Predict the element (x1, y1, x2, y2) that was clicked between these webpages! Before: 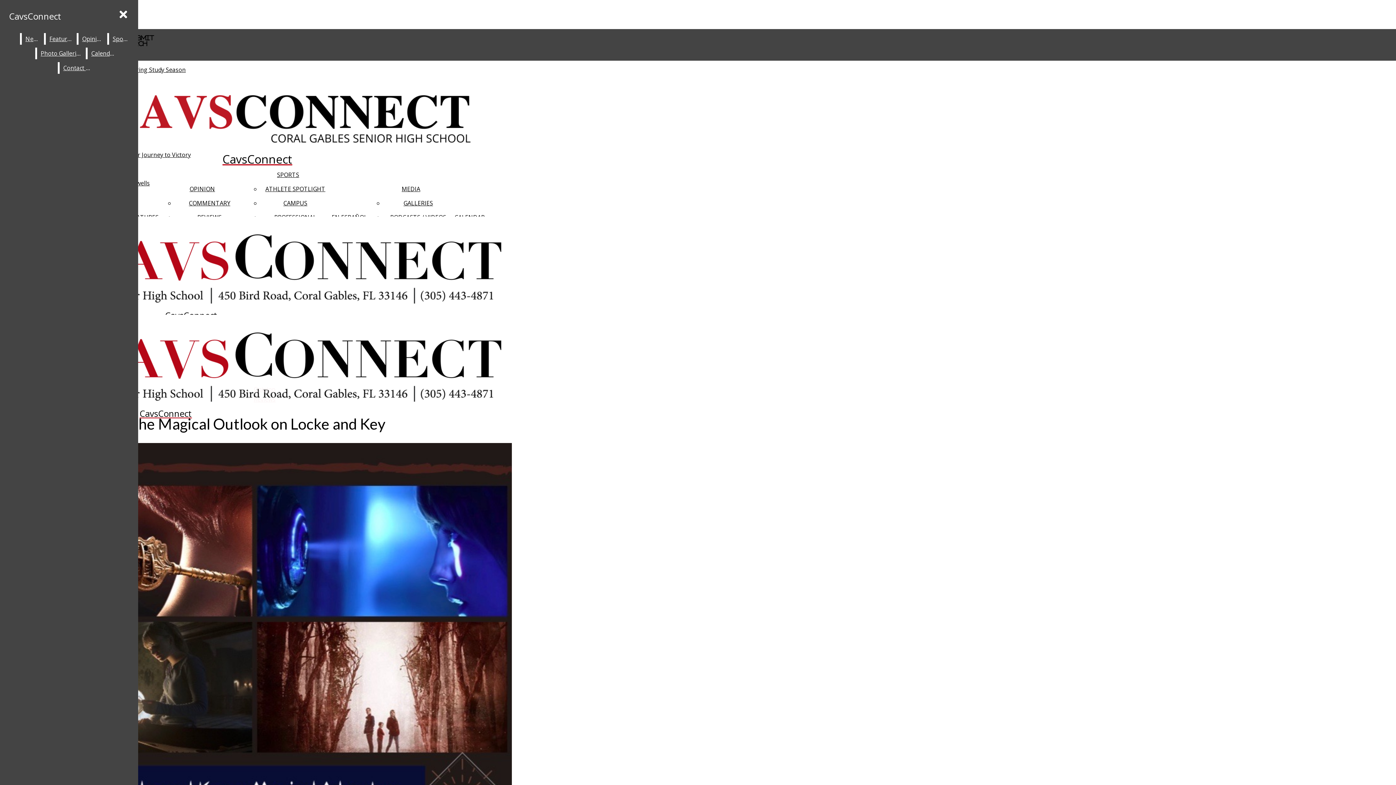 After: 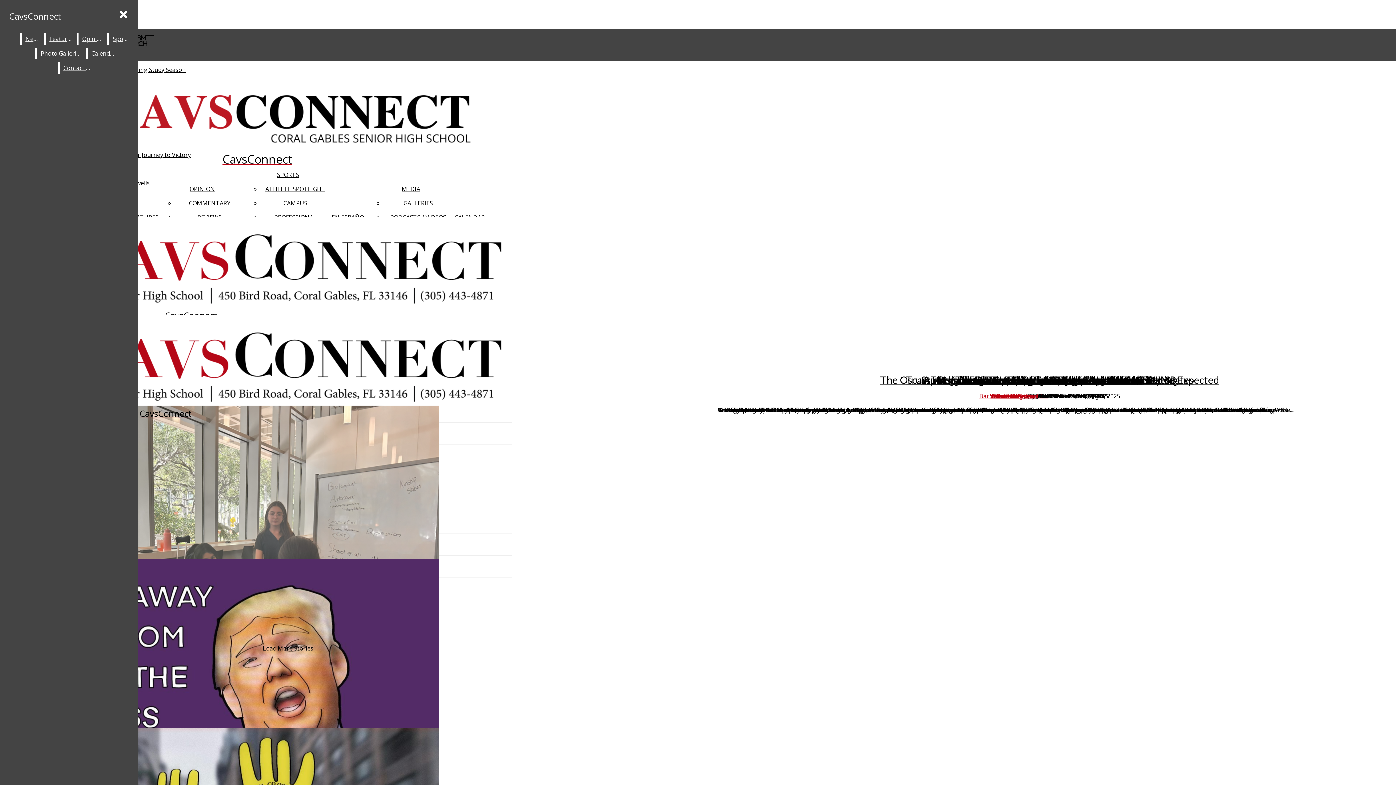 Action: bbox: (188, 199, 230, 207) label: COMMENTARY